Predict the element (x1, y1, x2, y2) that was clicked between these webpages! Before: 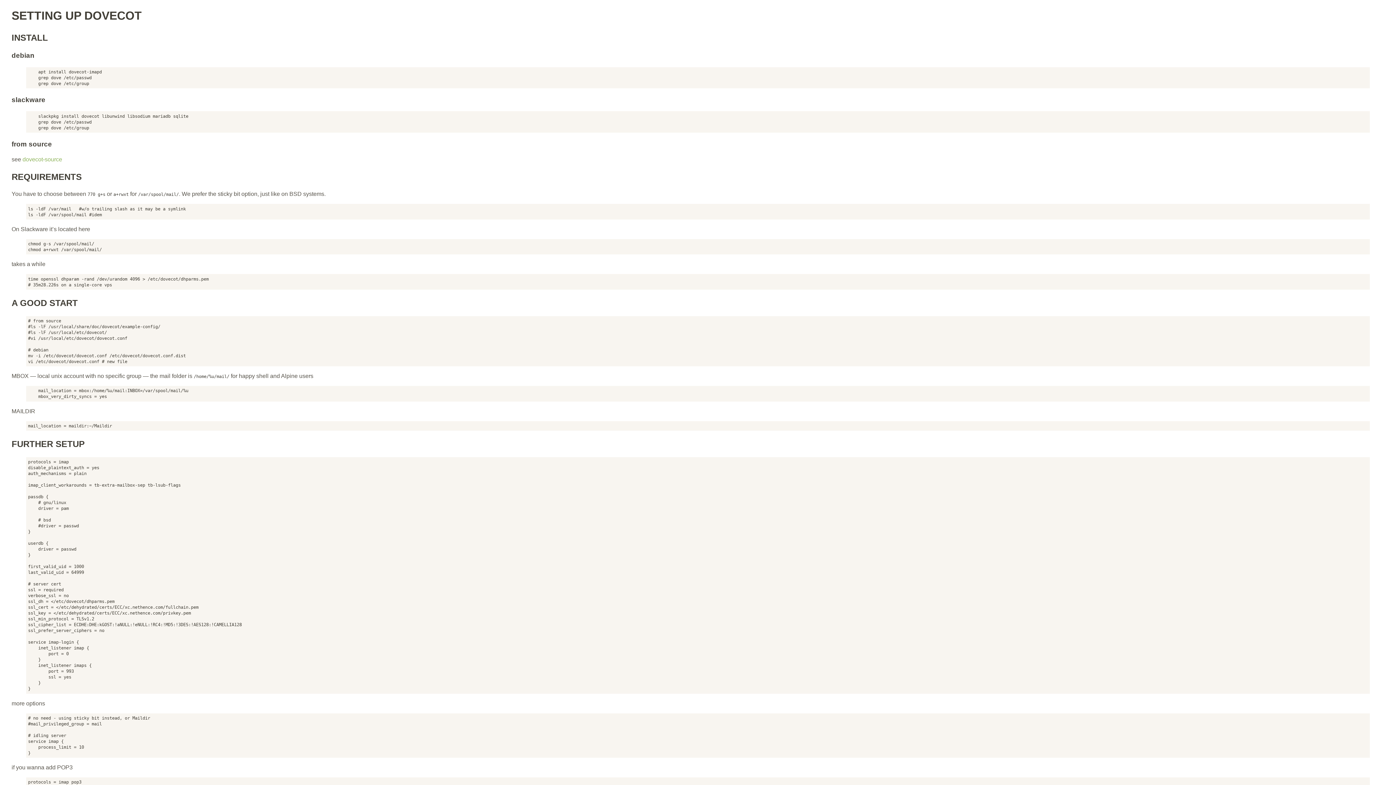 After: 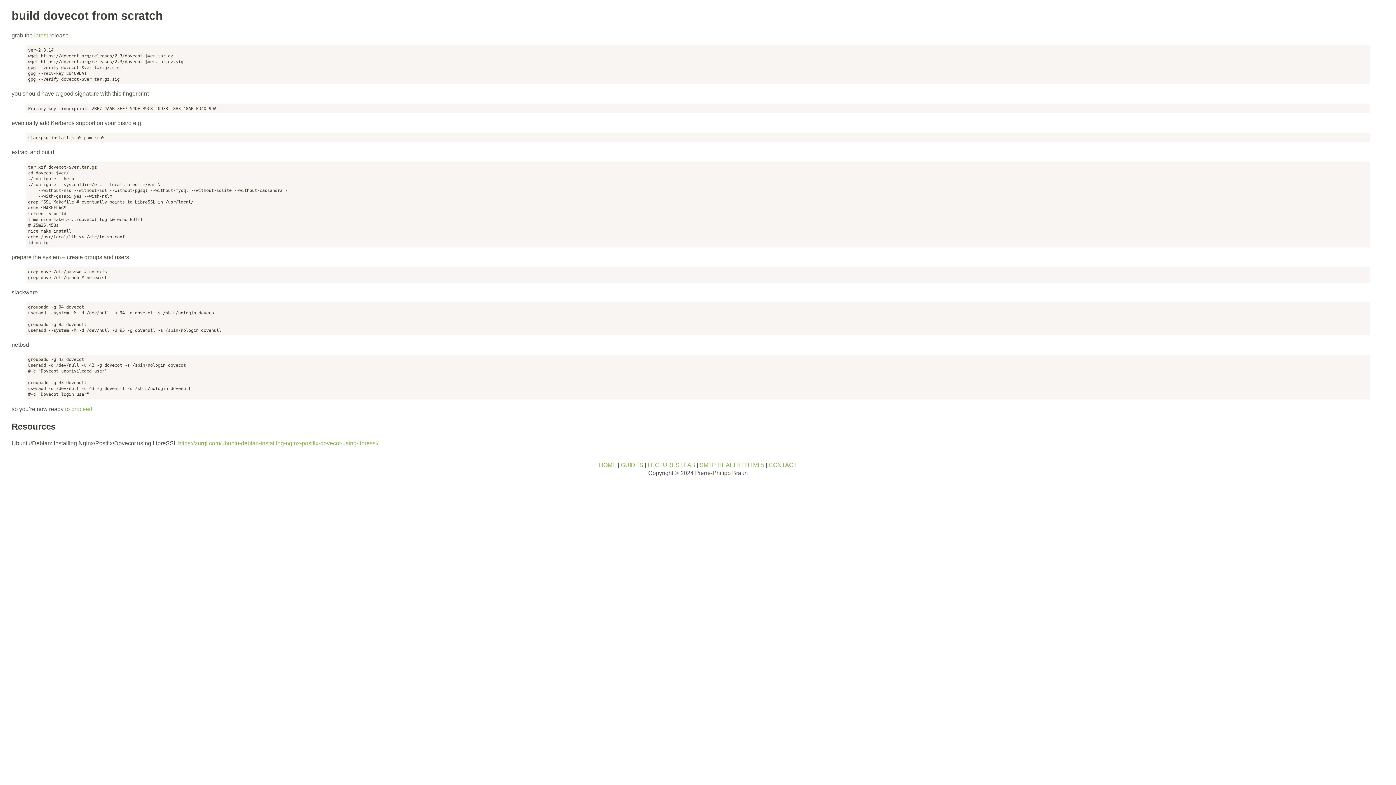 Action: bbox: (22, 156, 62, 162) label: dovecot-source